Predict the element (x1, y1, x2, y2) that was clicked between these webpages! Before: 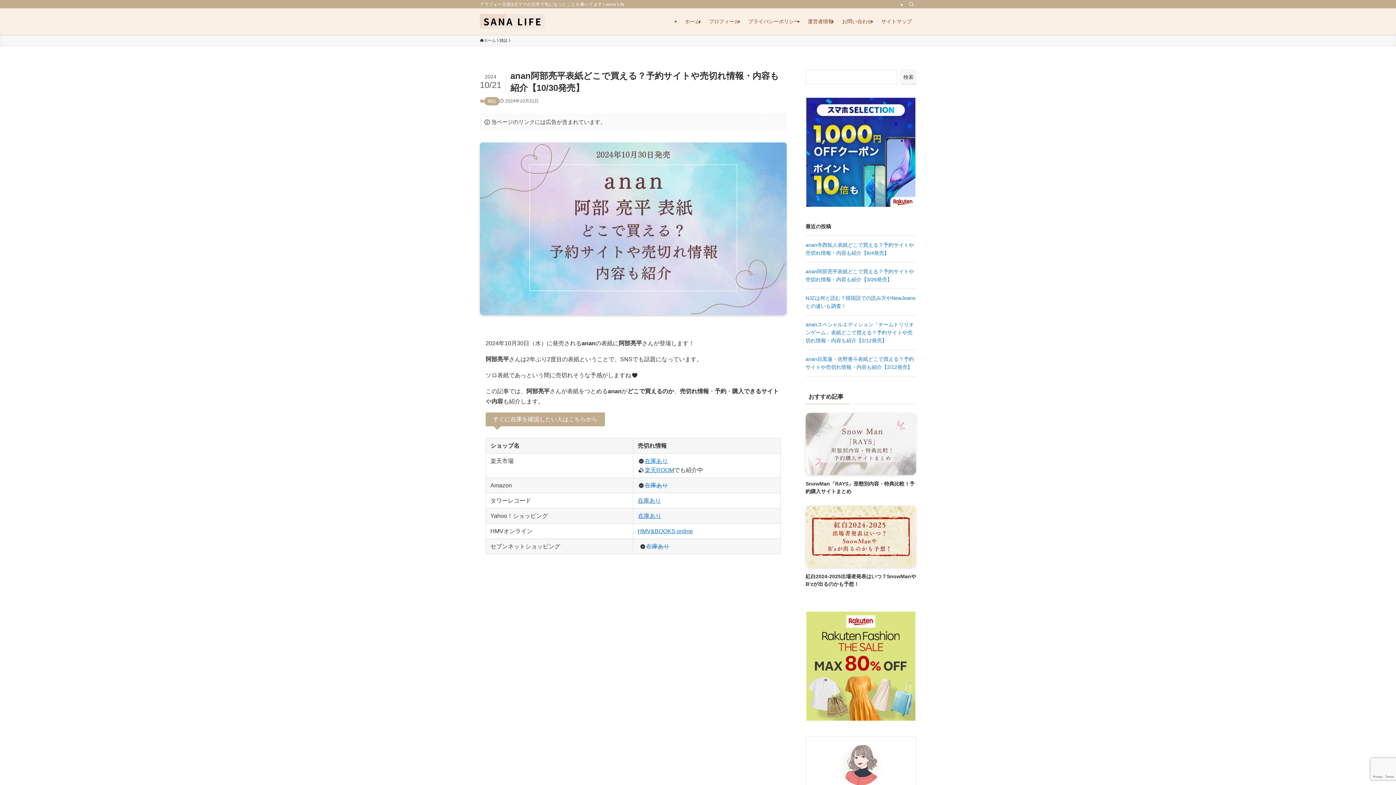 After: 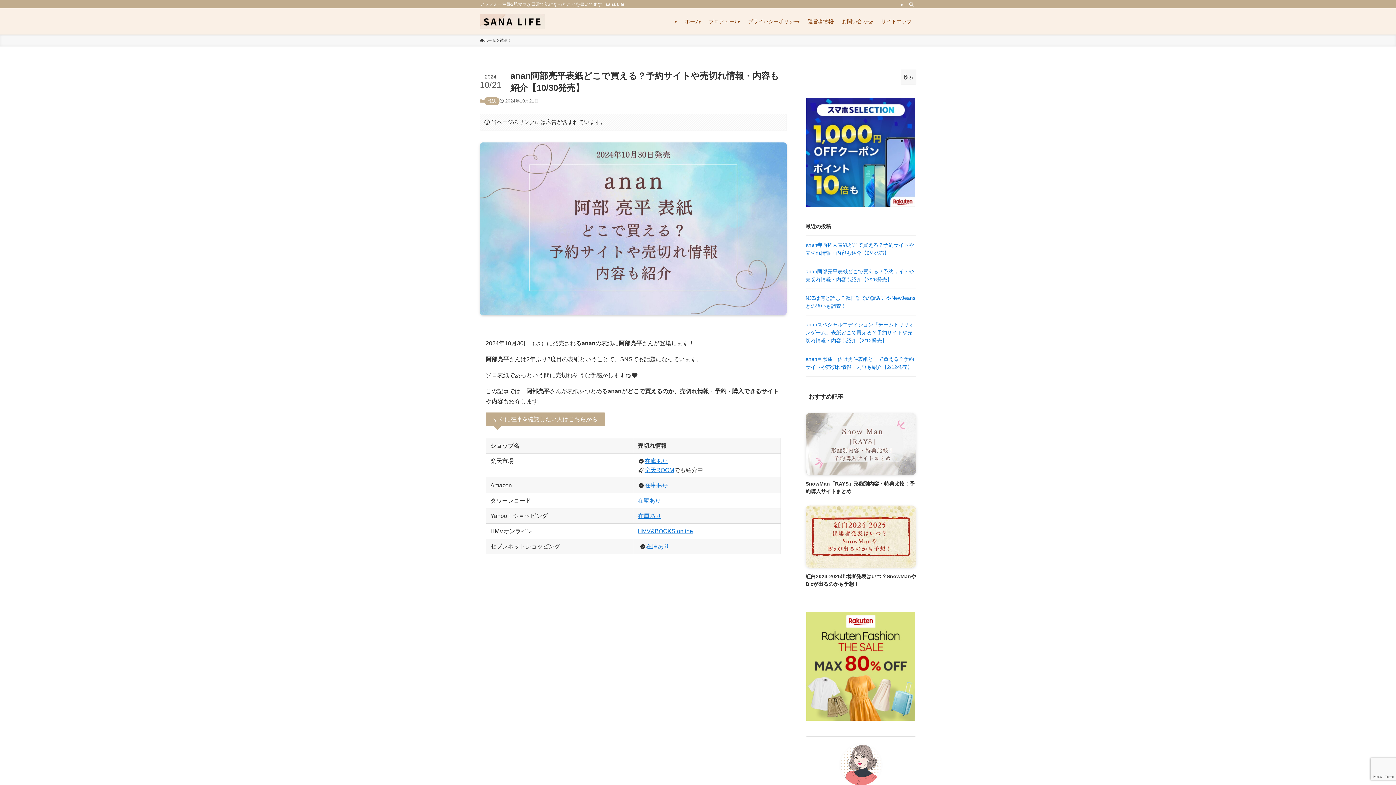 Action: bbox: (805, 717, 916, 722)